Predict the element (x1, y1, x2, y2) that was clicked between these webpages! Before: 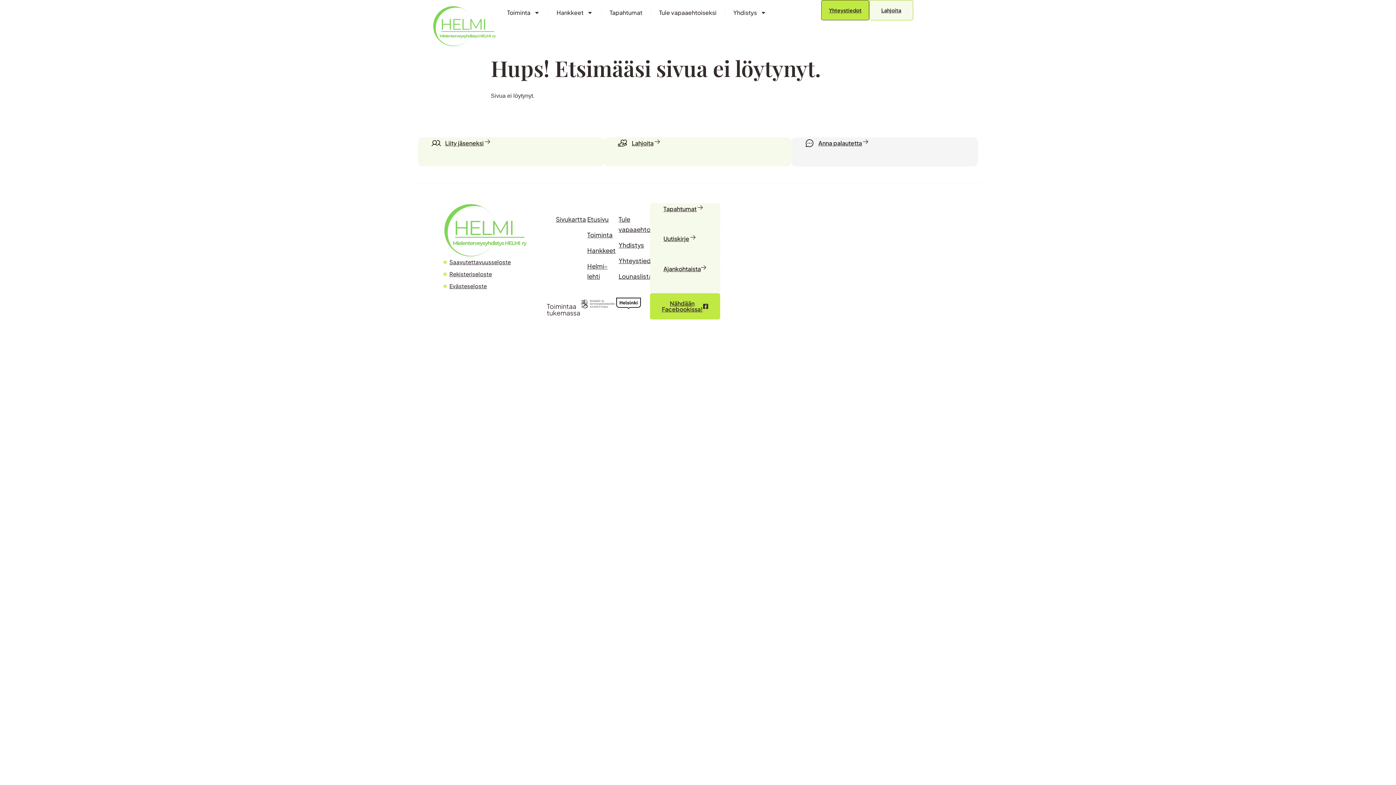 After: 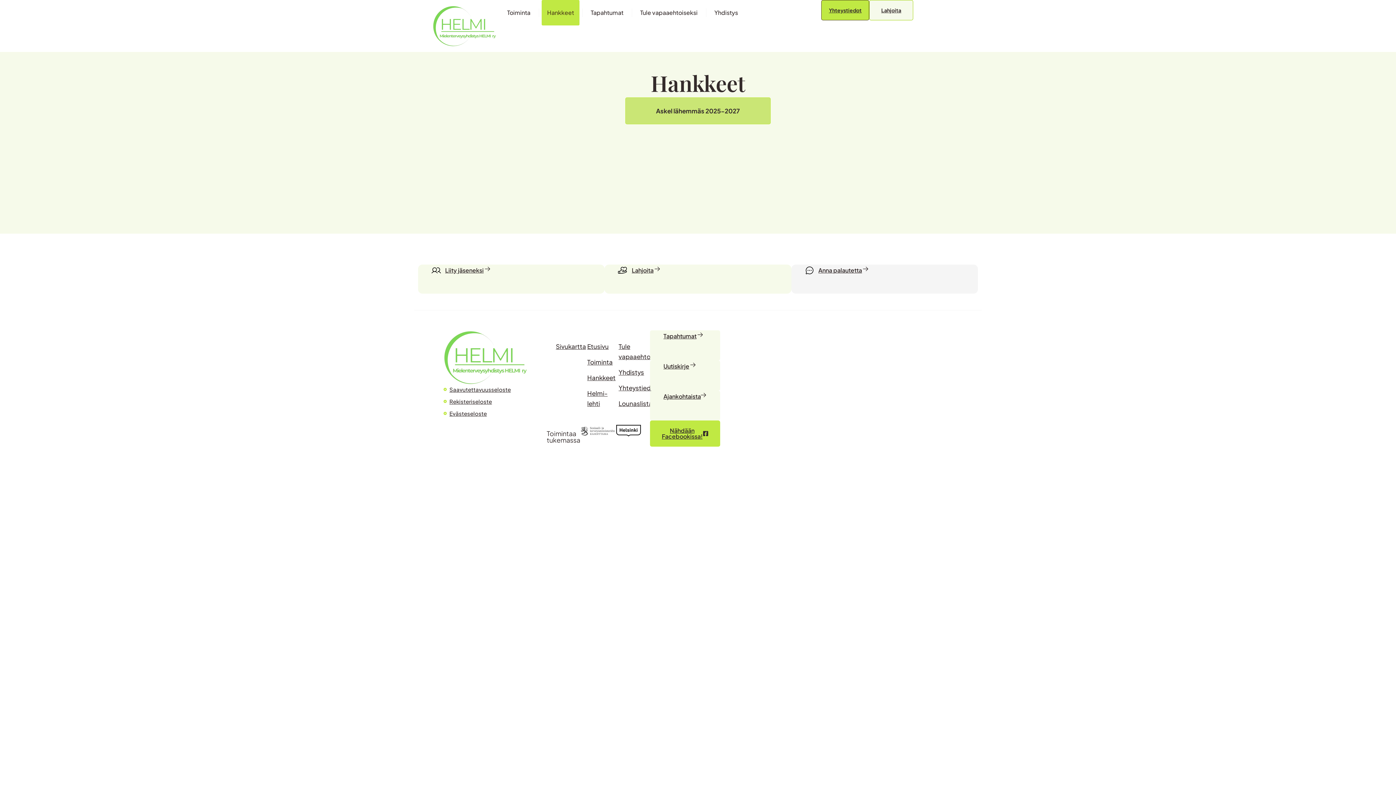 Action: label: Hankkeet bbox: (587, 245, 600, 255)